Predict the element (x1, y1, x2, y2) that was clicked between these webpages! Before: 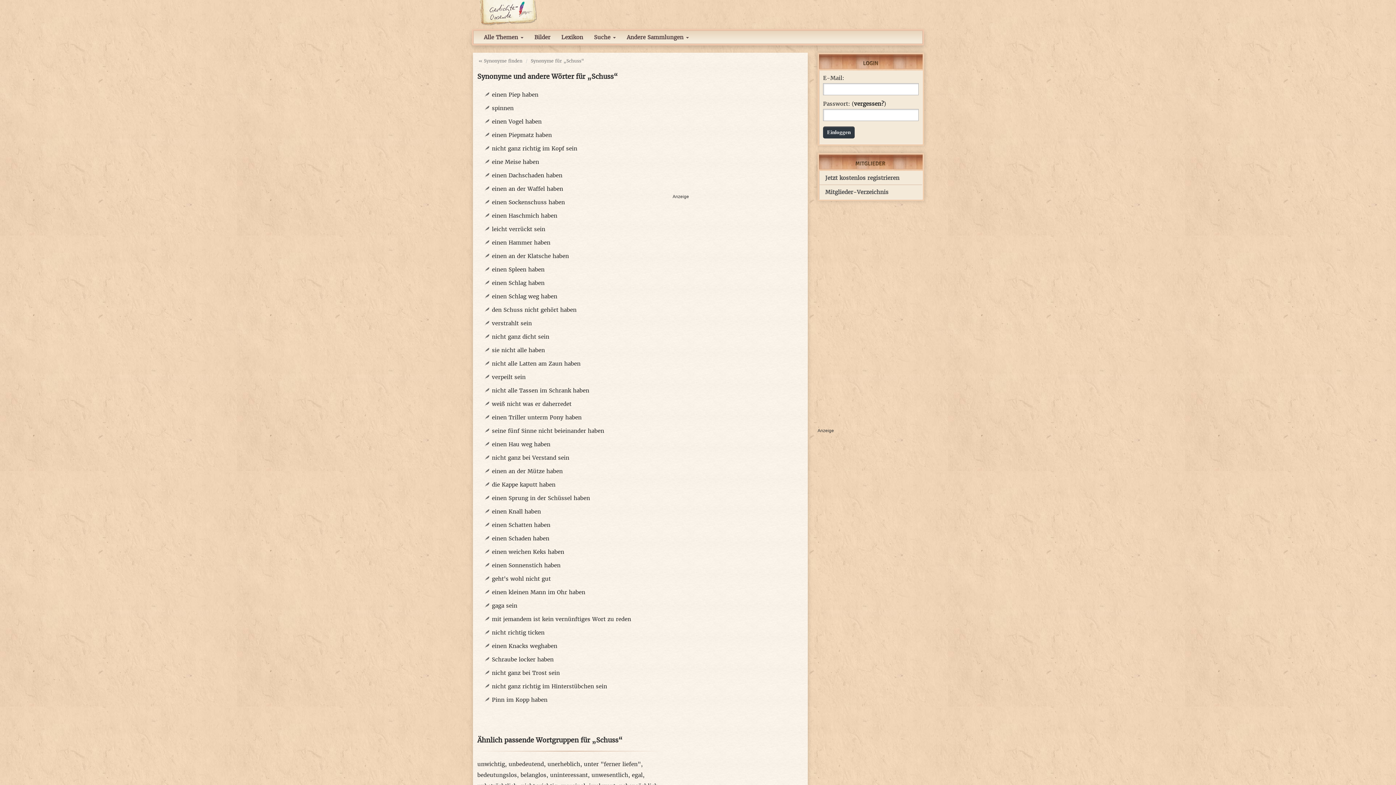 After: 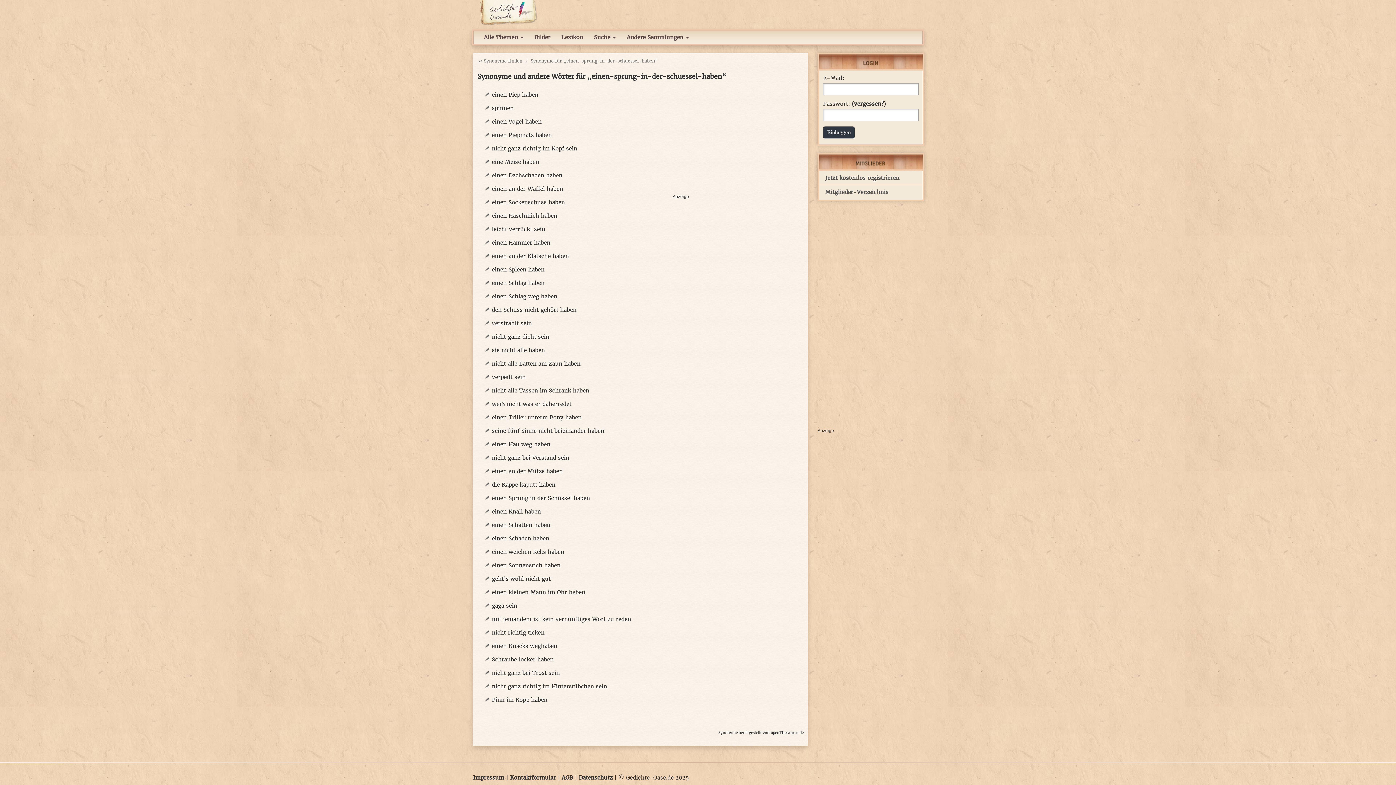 Action: bbox: (492, 494, 590, 501) label: einen Sprung in der Schüssel haben